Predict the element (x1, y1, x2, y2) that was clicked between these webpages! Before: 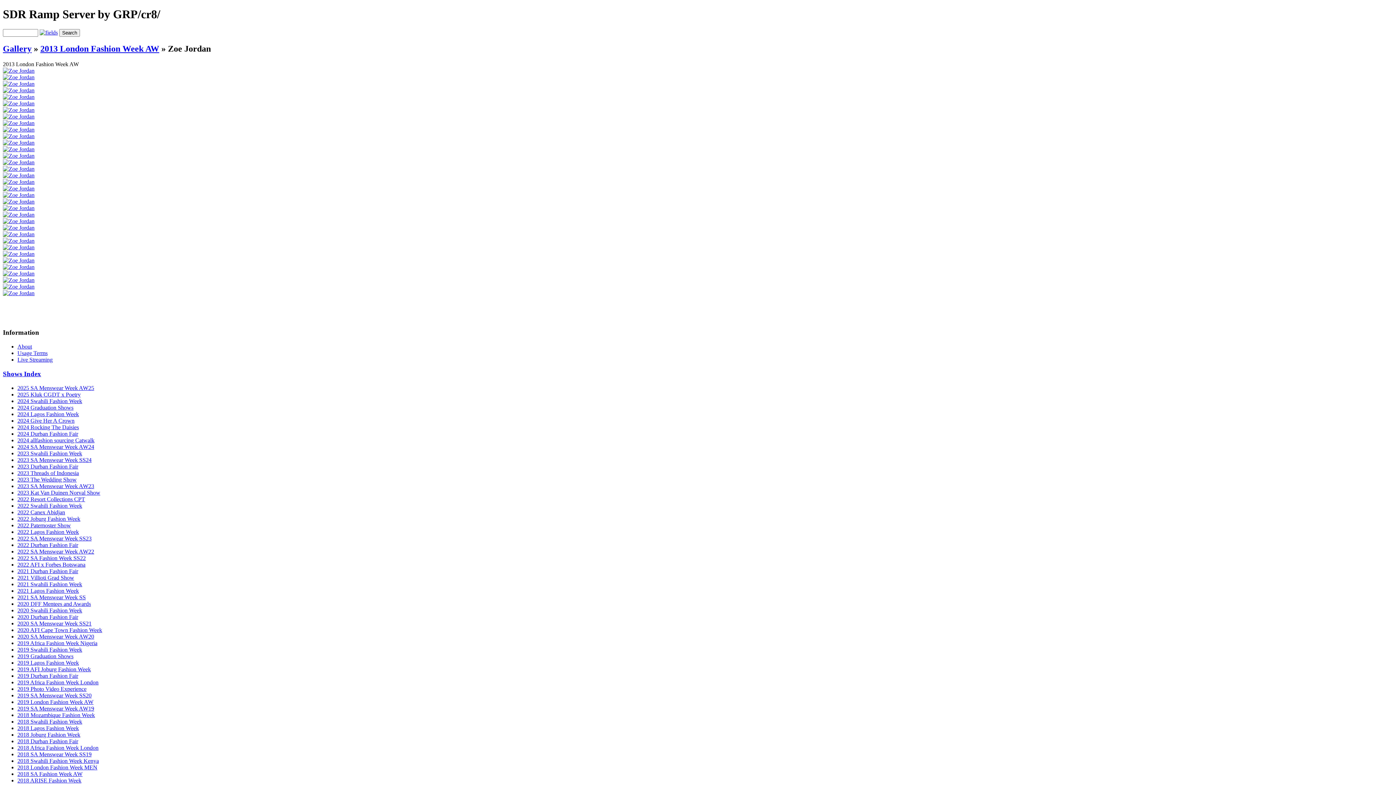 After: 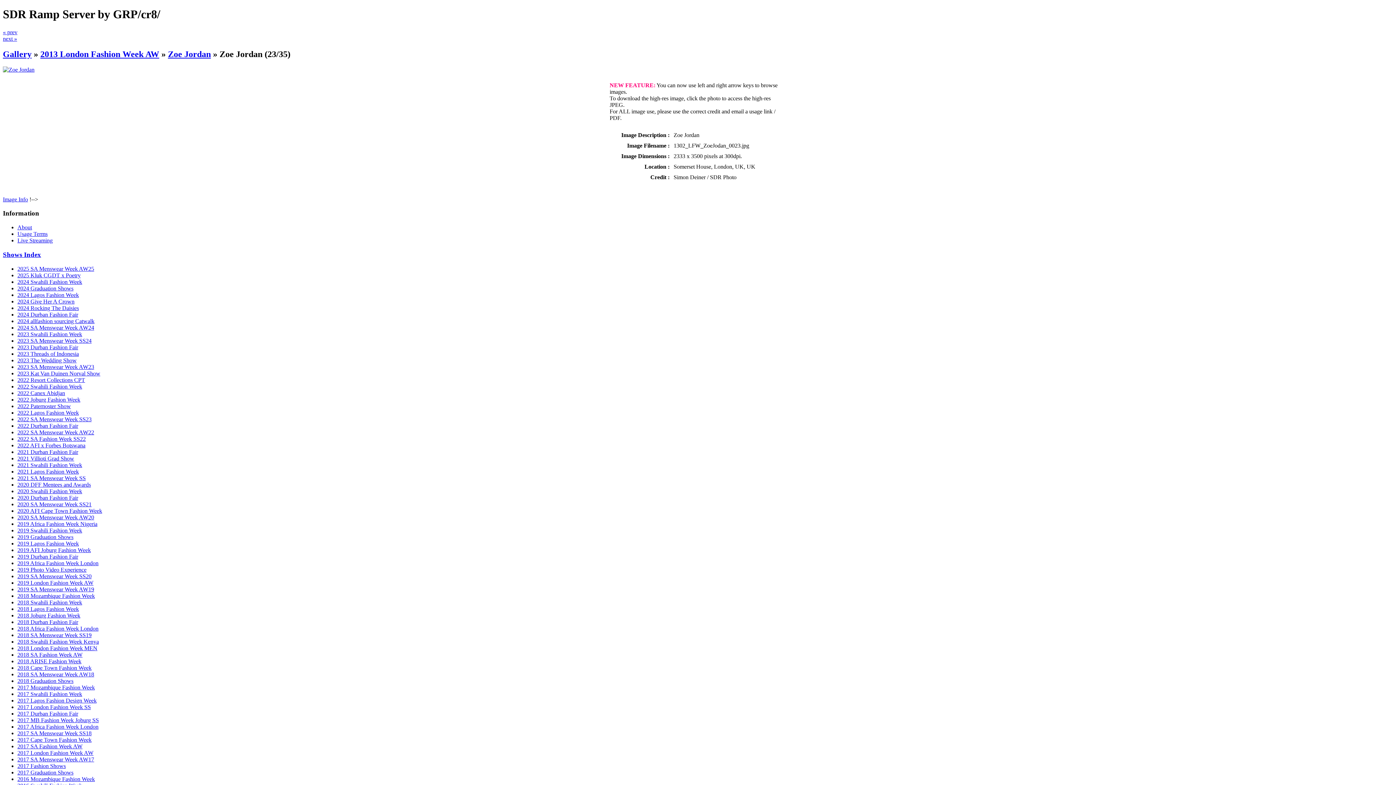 Action: bbox: (2, 211, 34, 217)